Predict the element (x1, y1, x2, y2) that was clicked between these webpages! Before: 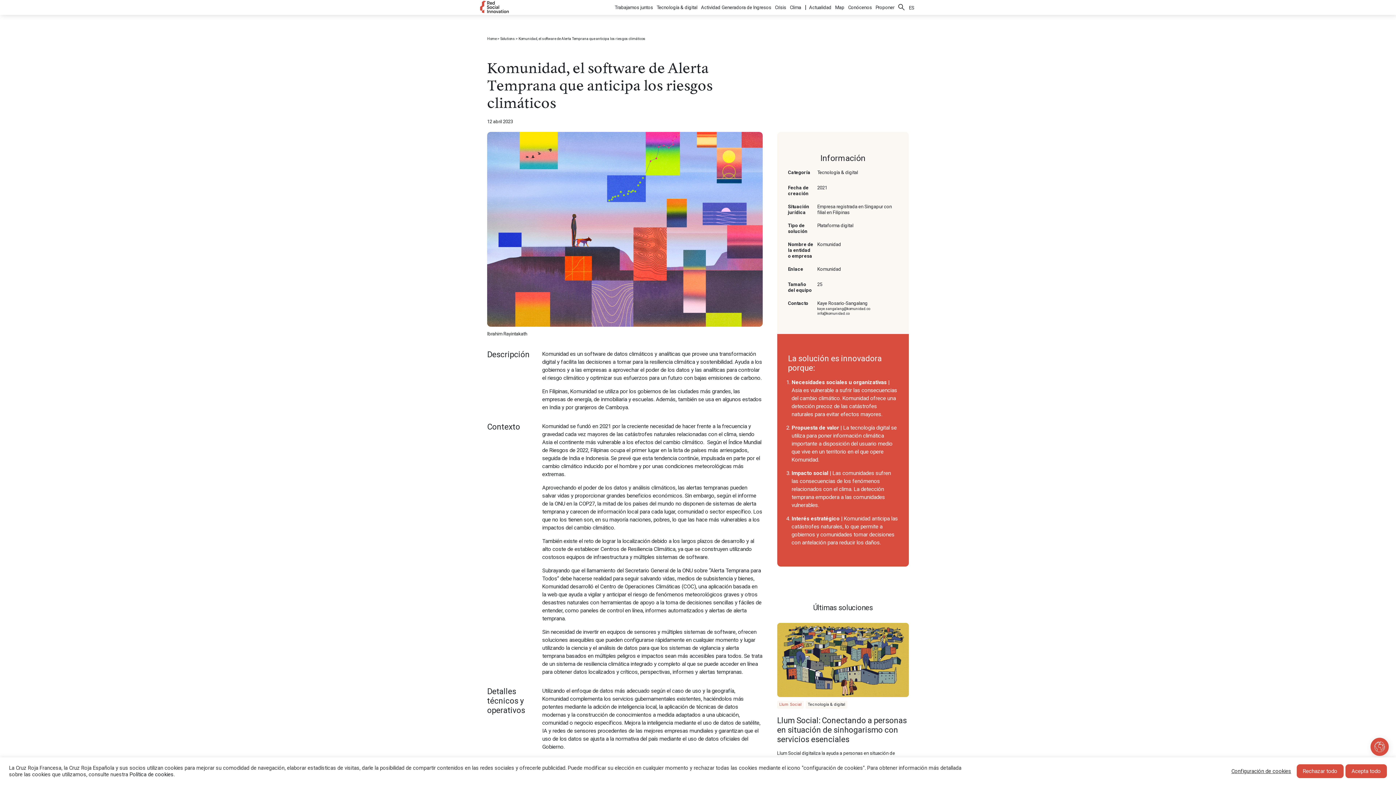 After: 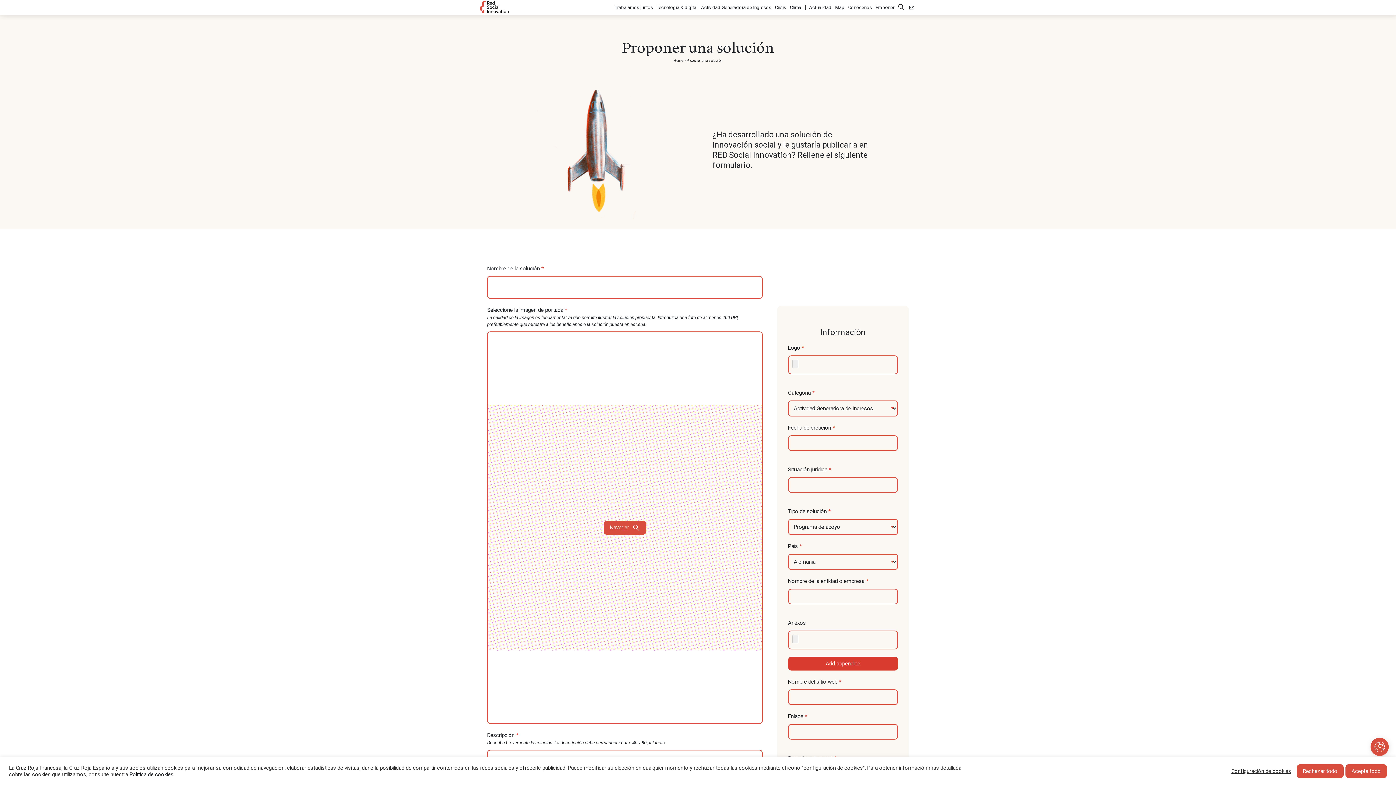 Action: label: Proponer bbox: (873, 4, 896, 10)